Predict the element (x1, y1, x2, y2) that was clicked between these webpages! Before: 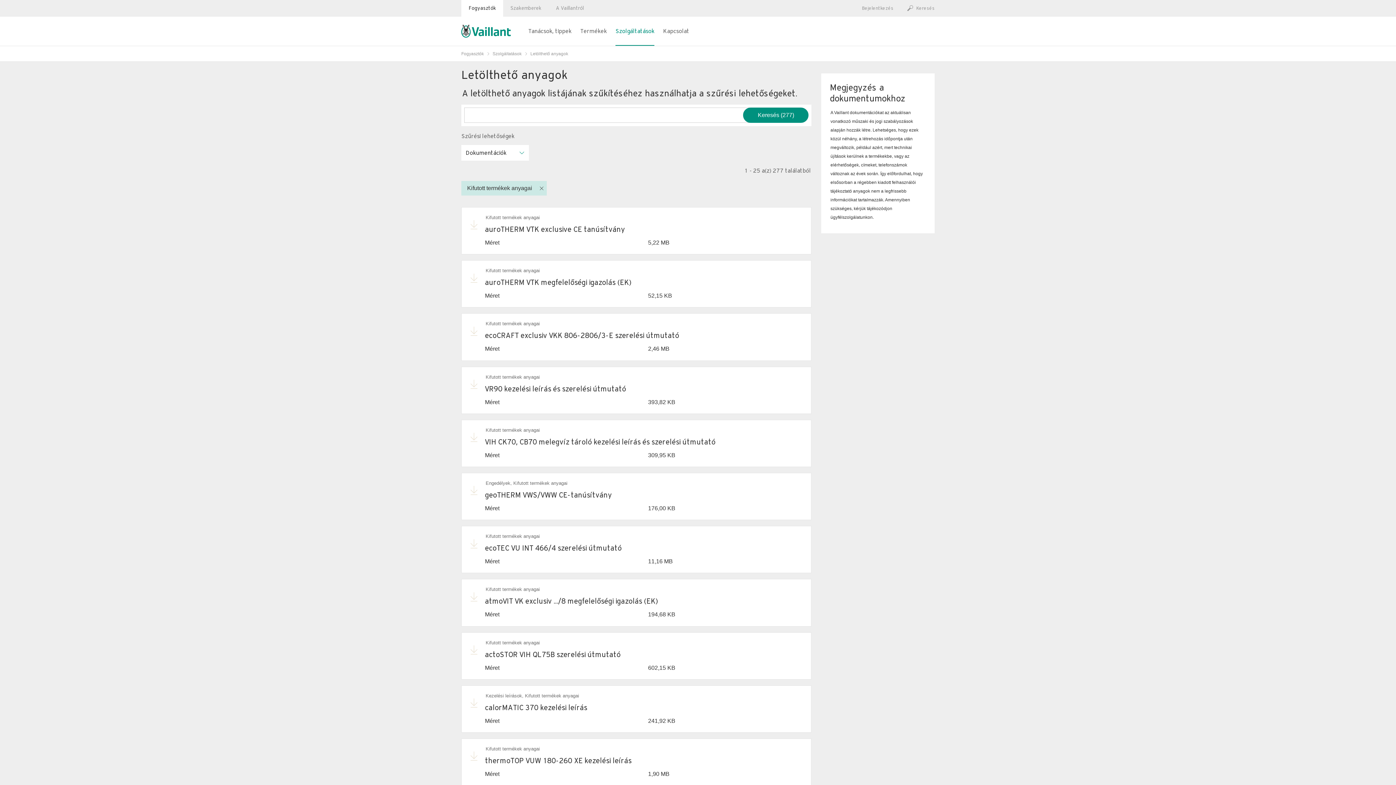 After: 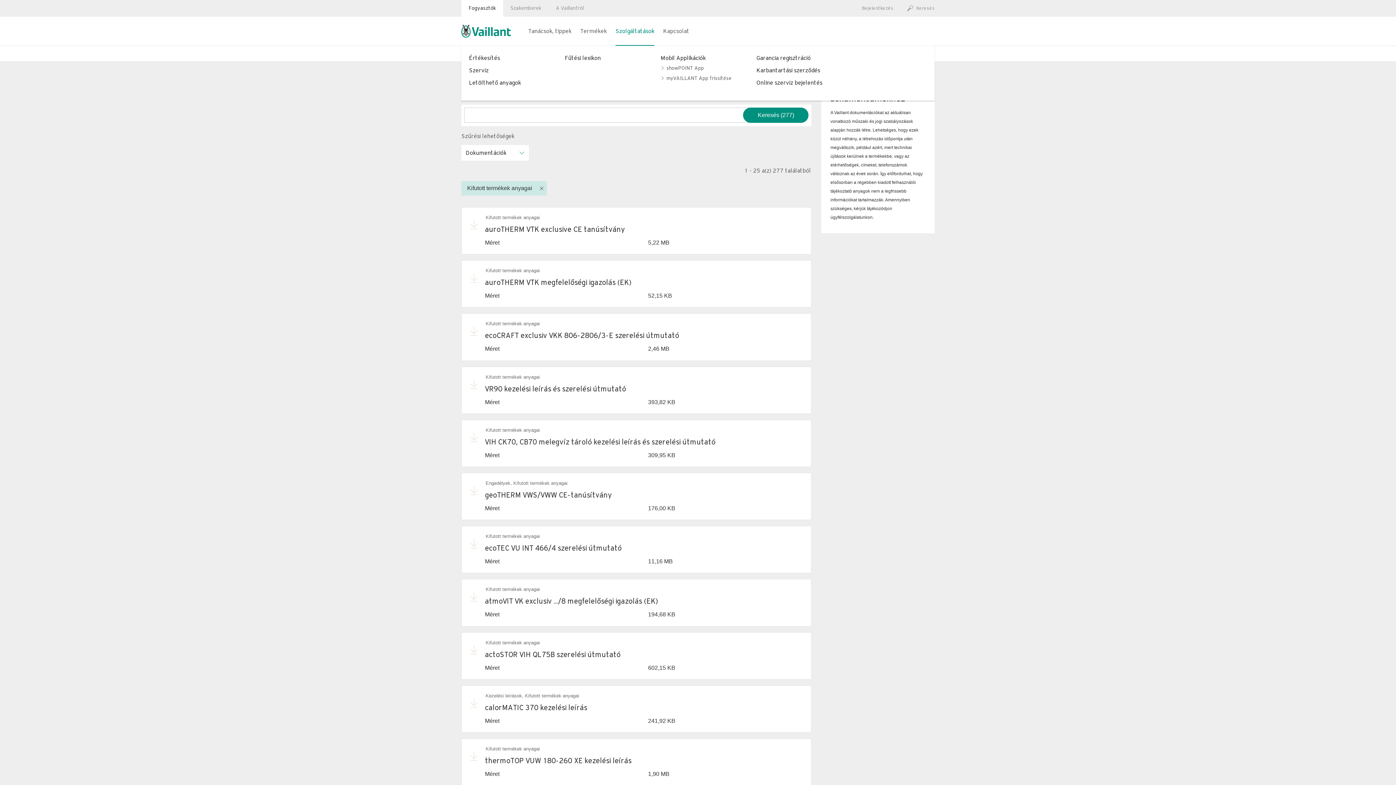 Action: label: Szolgáltatások bbox: (615, 16, 654, 45)